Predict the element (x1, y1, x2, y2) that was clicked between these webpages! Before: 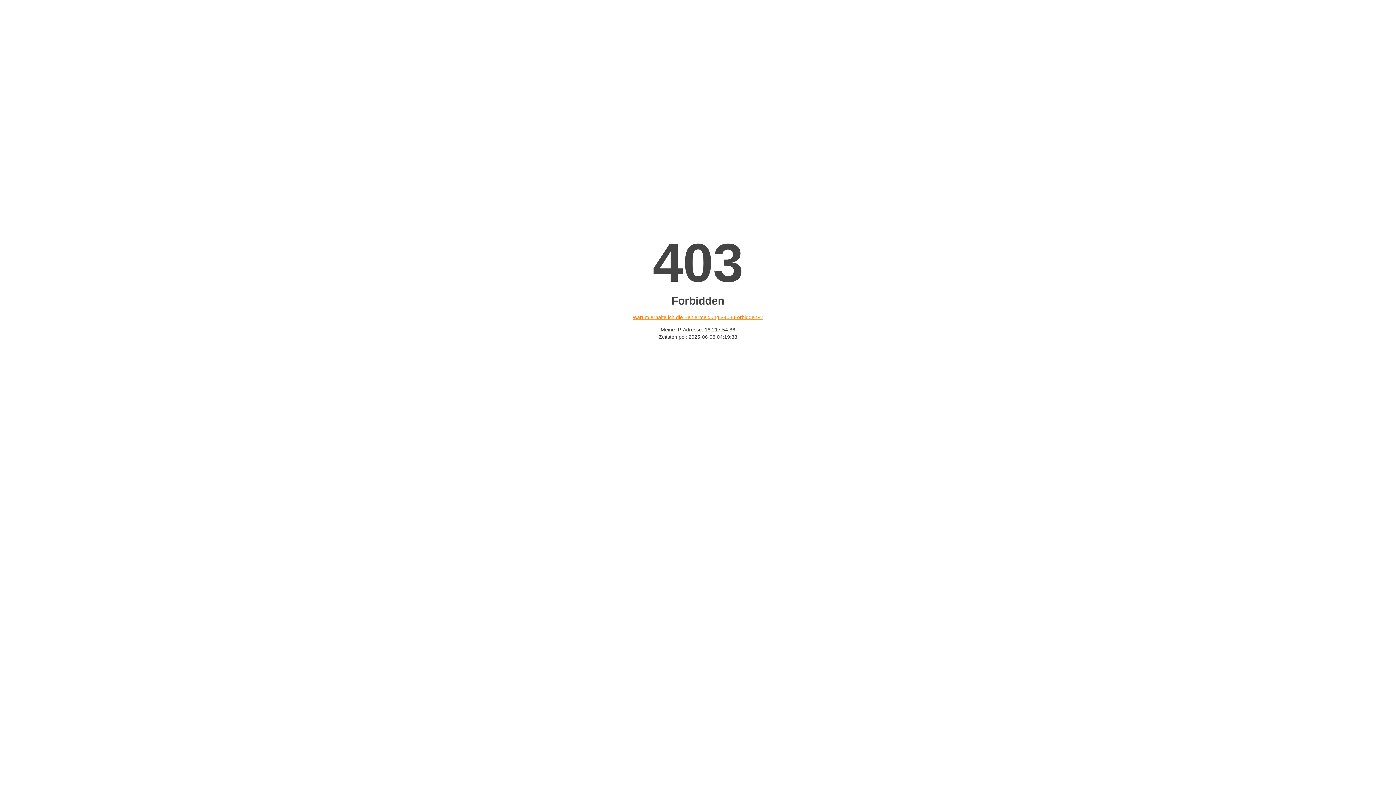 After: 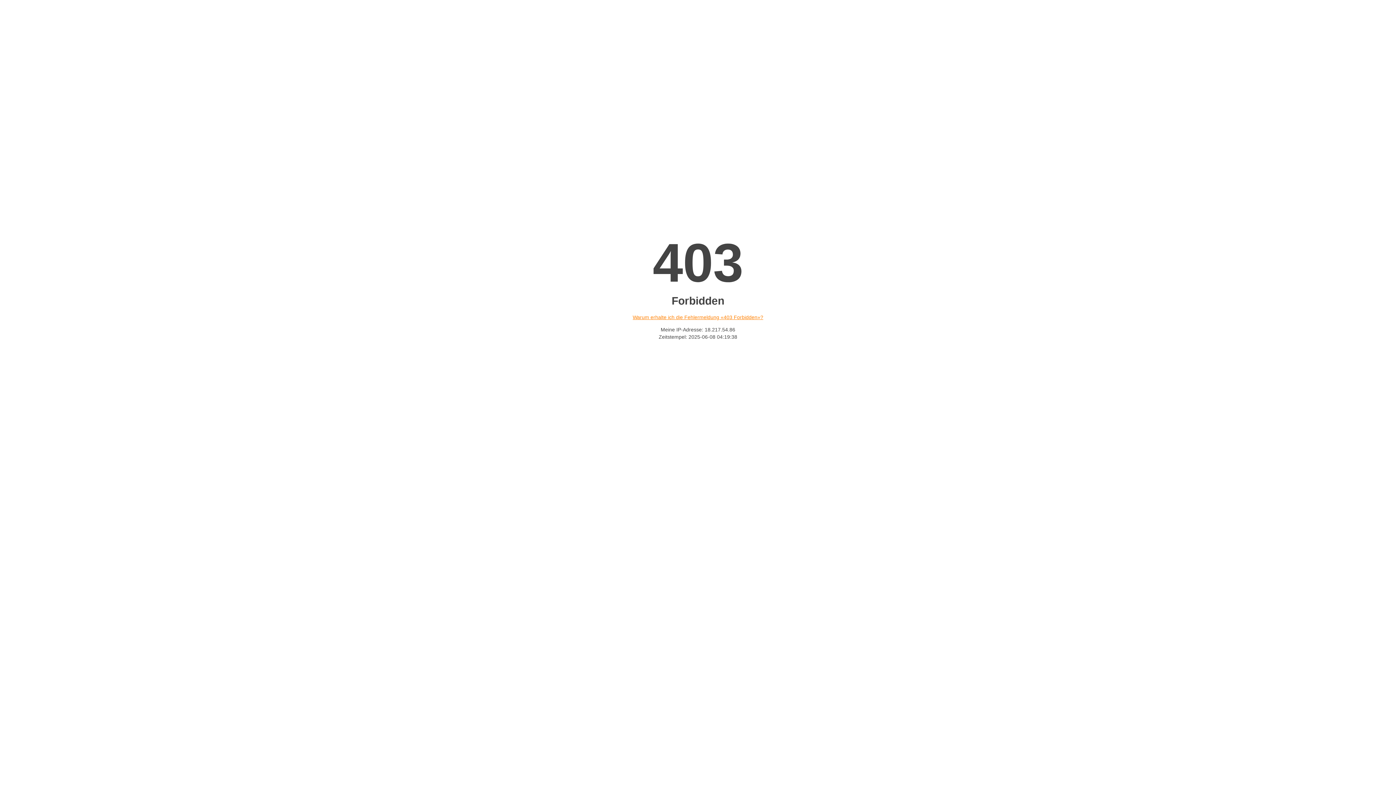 Action: label: Warum erhalte ich die Fehlermeldung «403 Forbidden»? bbox: (632, 314, 763, 320)